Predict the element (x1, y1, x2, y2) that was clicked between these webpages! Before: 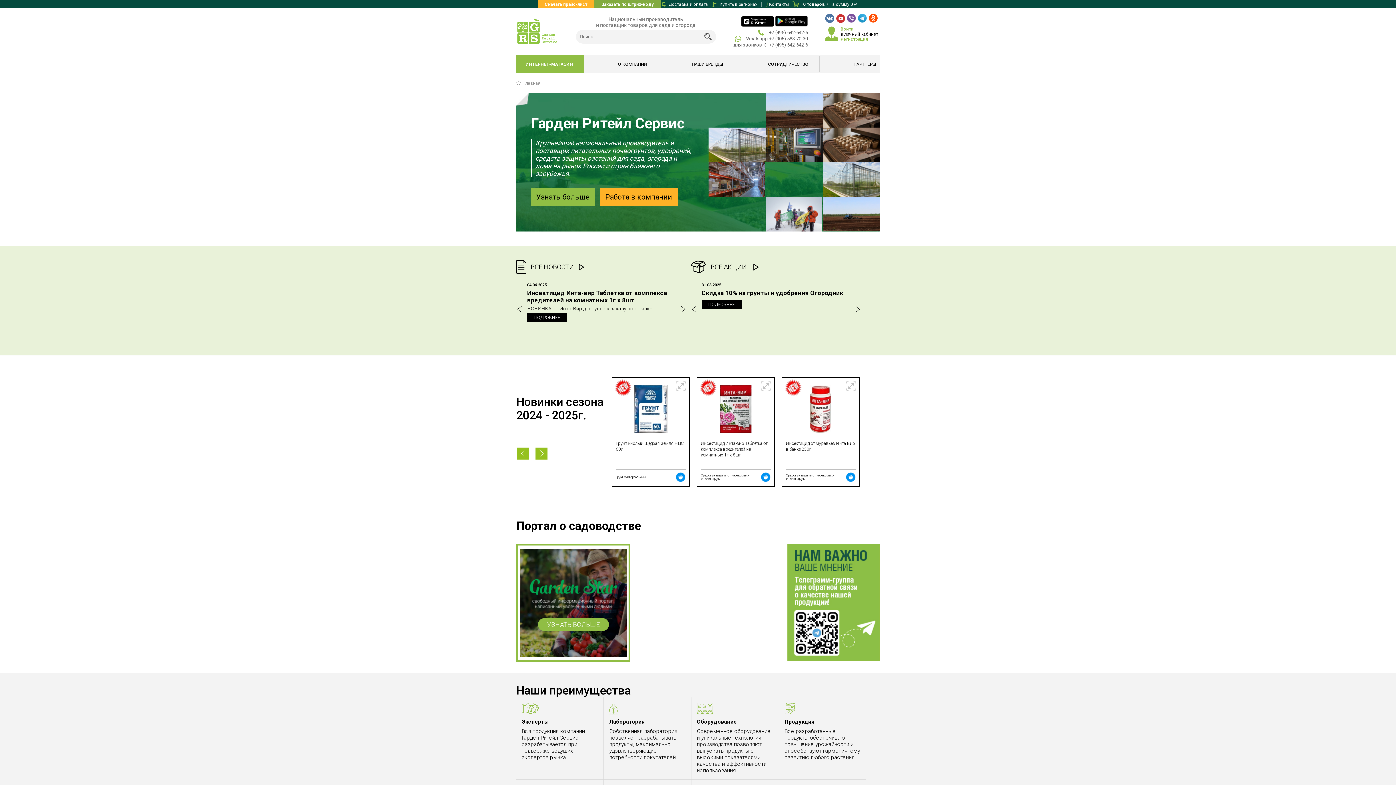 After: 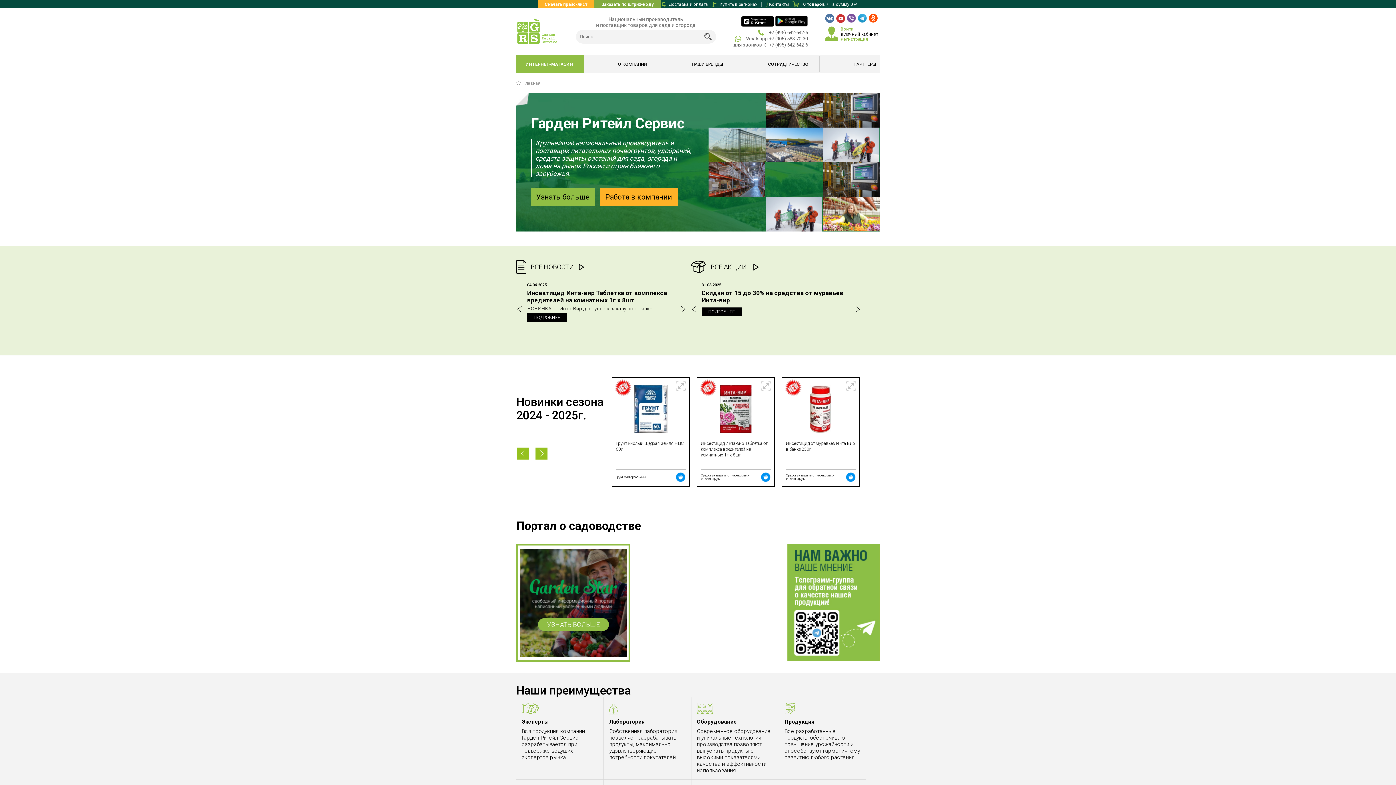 Action: label: Previous bbox: (690, 305, 696, 312)